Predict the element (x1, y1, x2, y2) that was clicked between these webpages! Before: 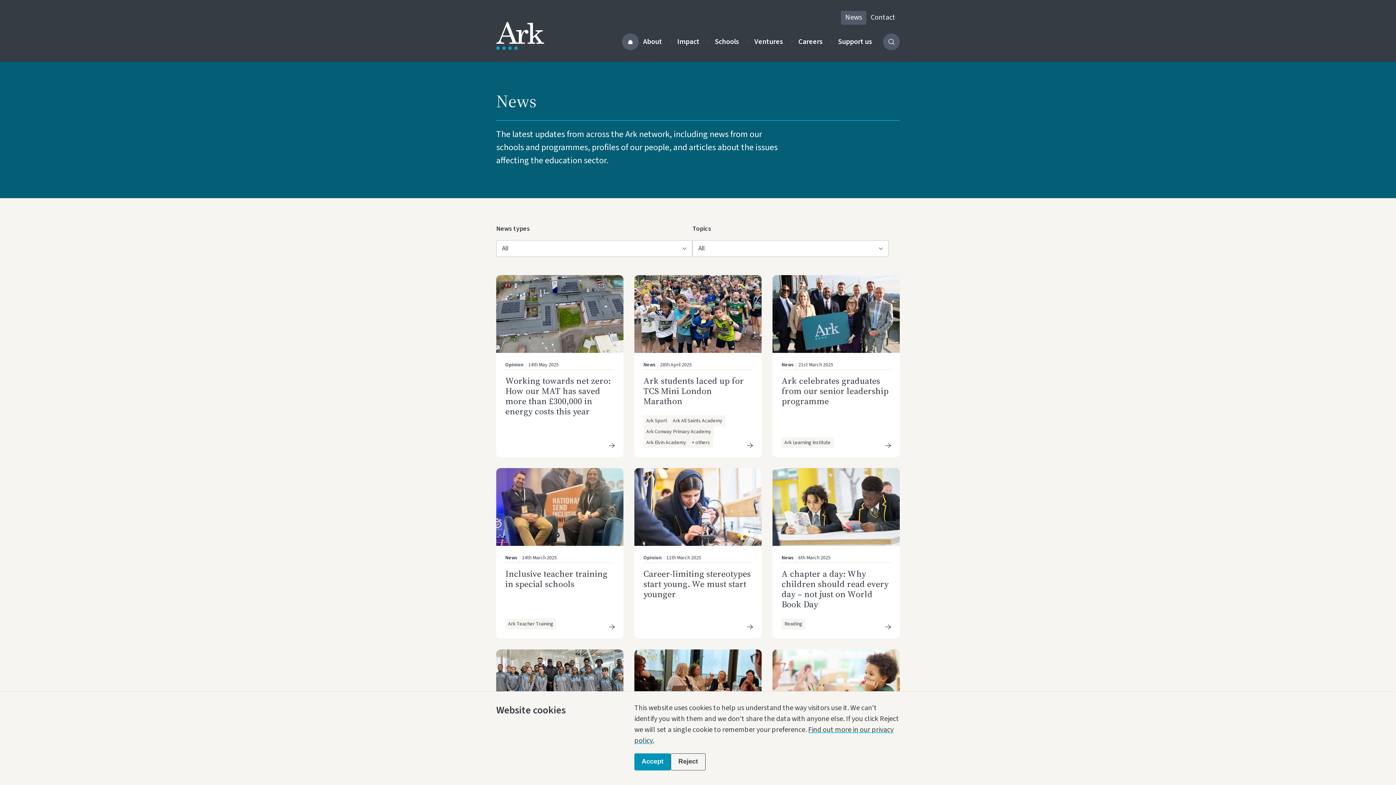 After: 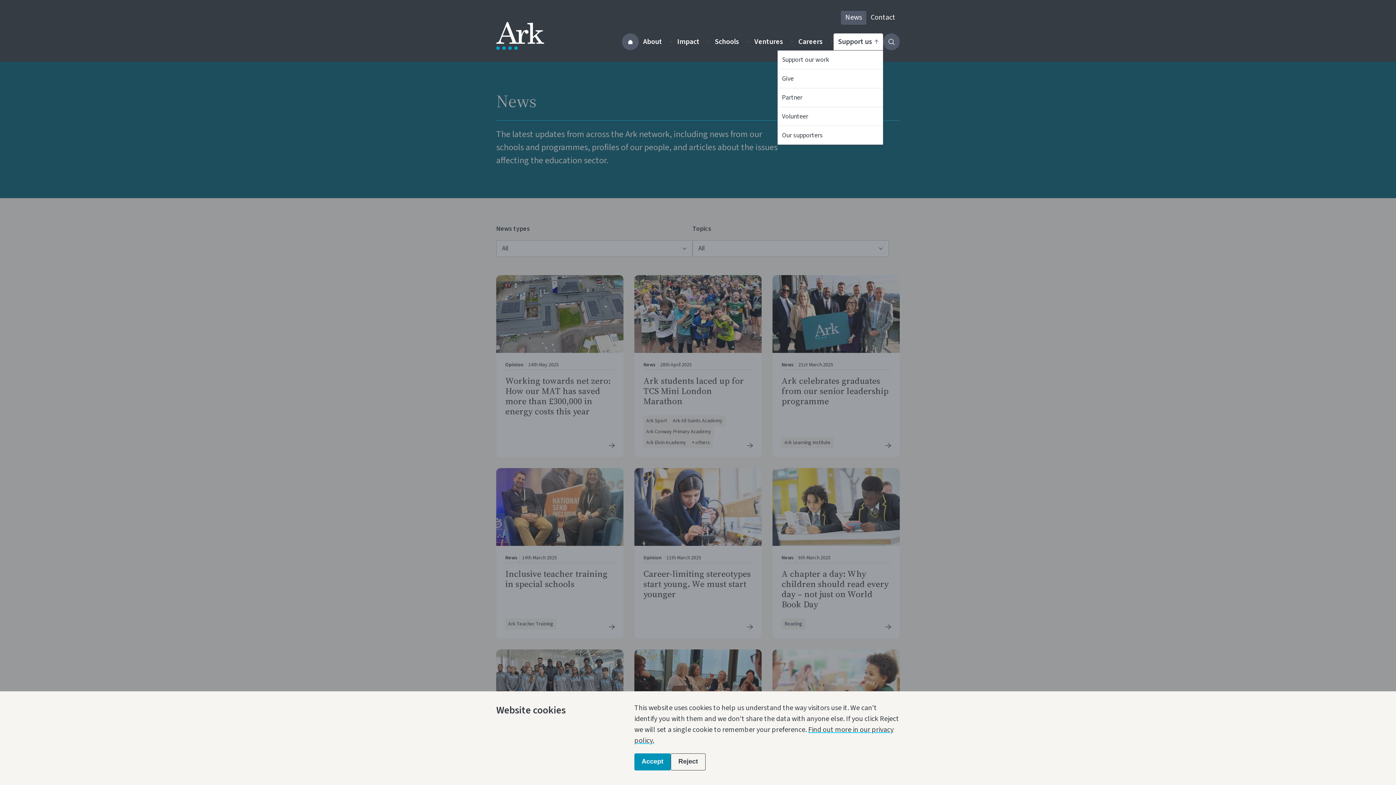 Action: bbox: (833, 33, 883, 50) label: Activate the Support us menu